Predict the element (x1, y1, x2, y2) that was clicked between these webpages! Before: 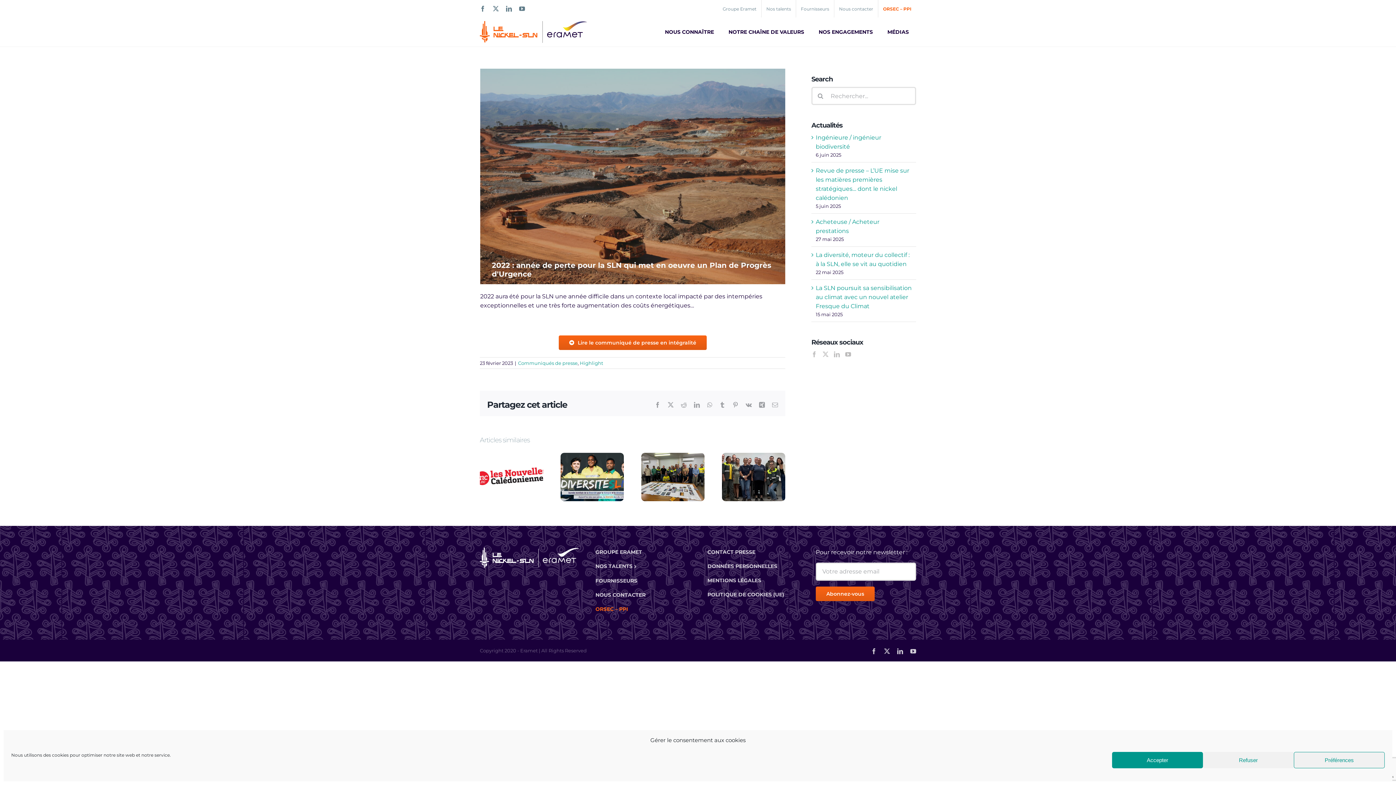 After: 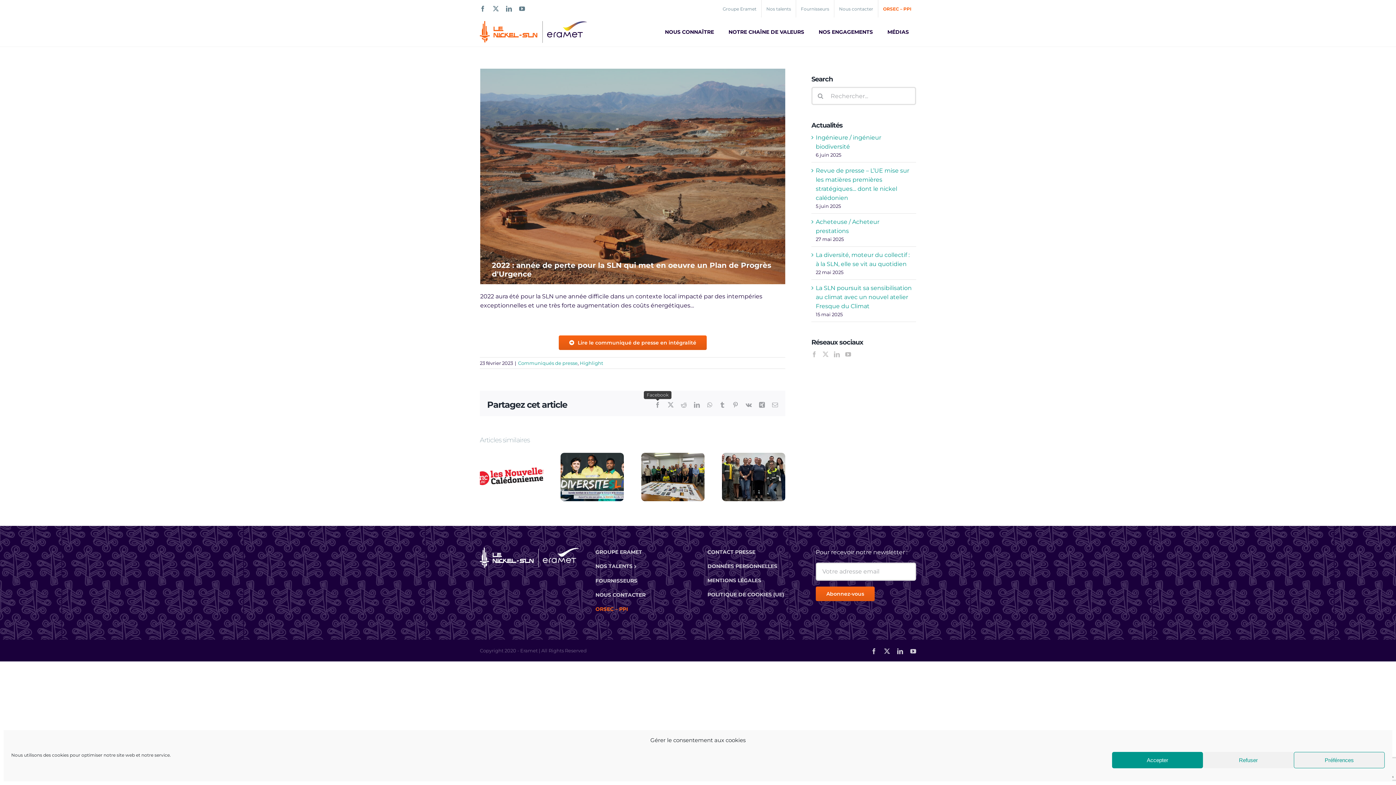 Action: bbox: (654, 402, 660, 407) label: Facebook